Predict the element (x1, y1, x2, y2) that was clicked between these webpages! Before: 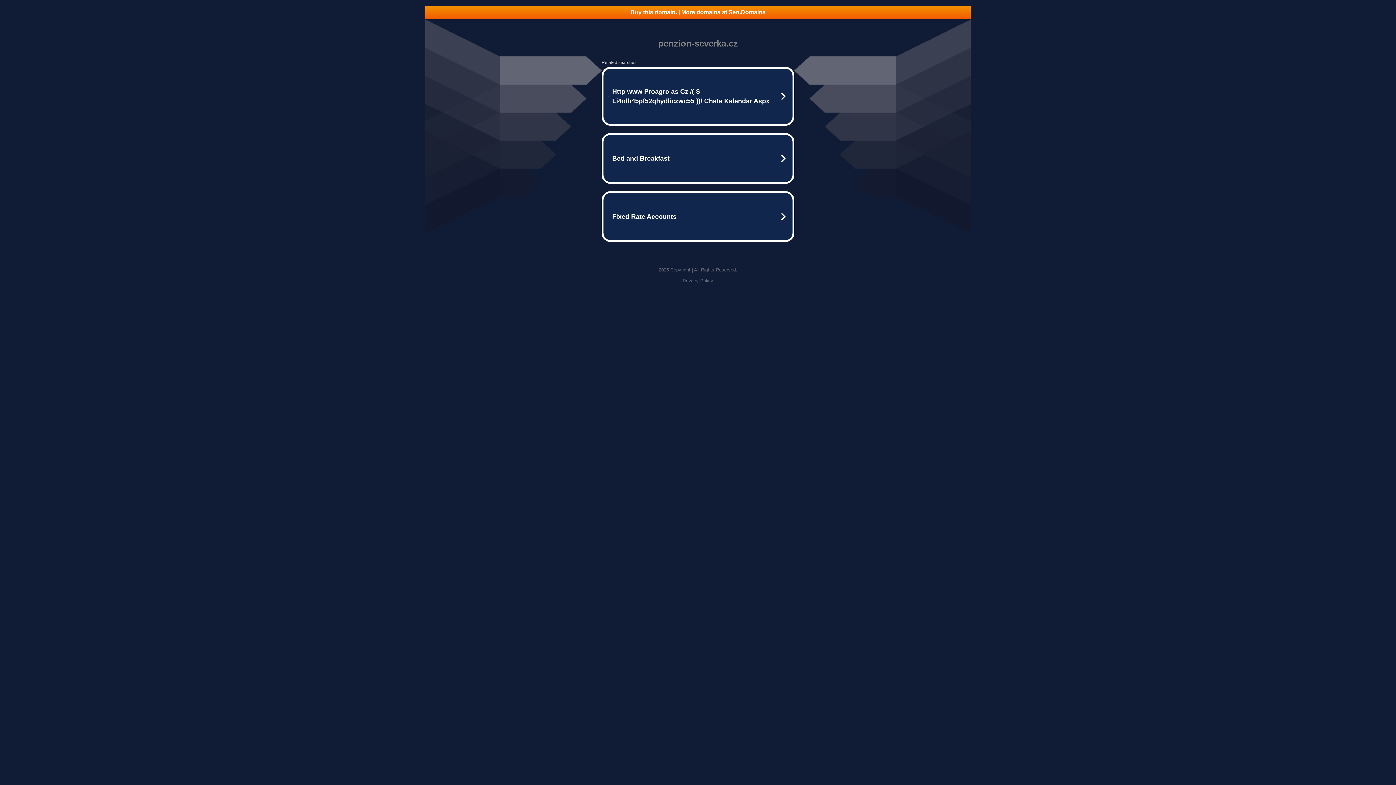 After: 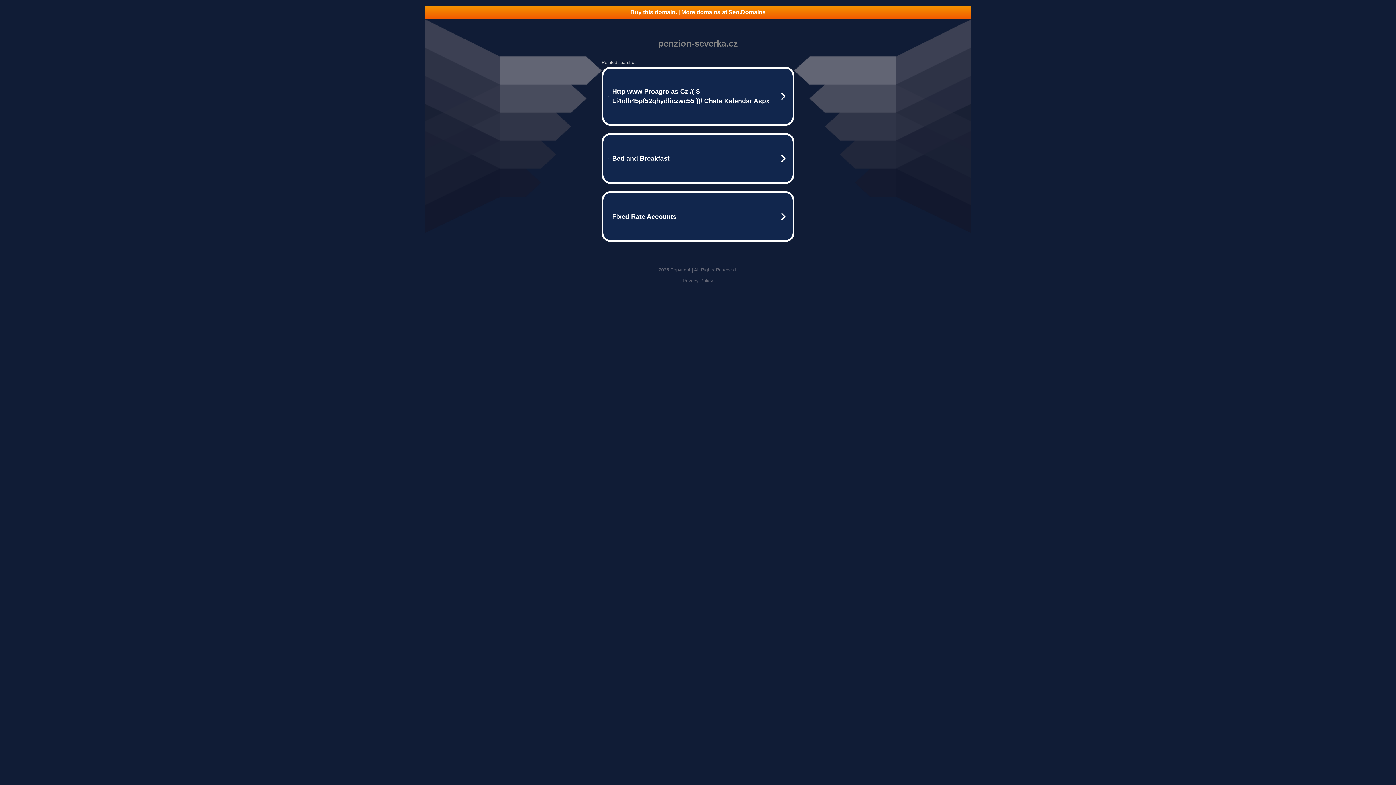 Action: label: Buy this domain. | More domains at Seo.Domains bbox: (425, 5, 970, 18)